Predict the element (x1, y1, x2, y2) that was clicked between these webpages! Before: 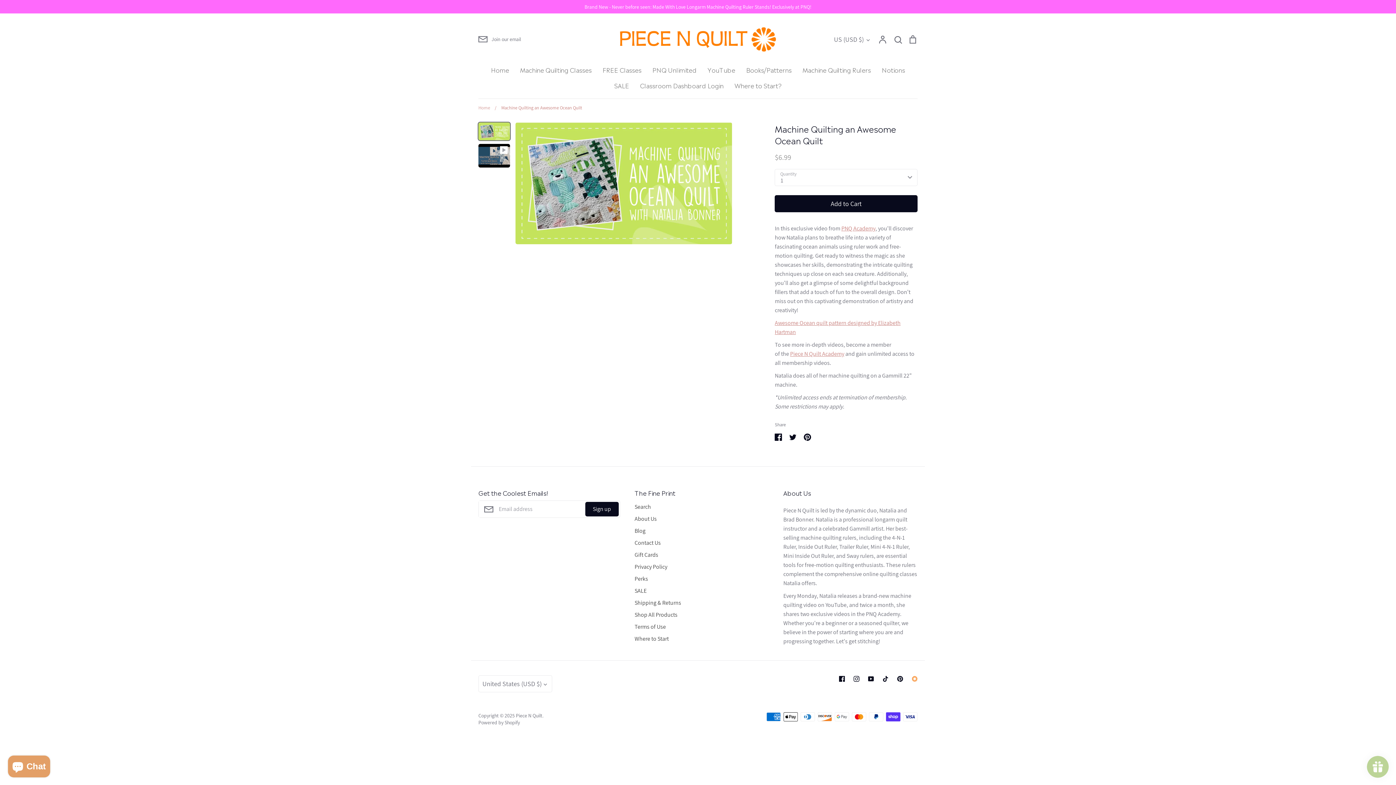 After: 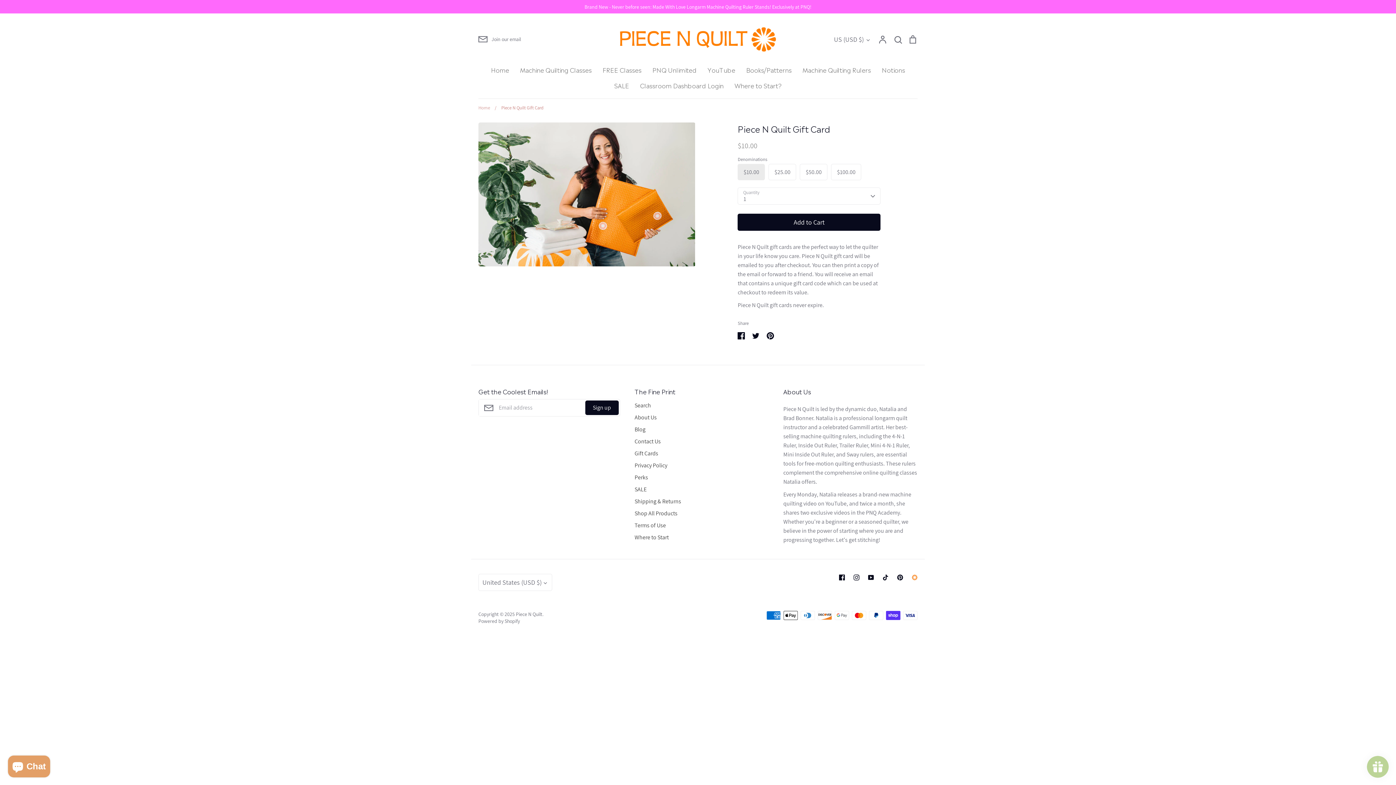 Action: label: Gift Cards bbox: (634, 550, 658, 559)